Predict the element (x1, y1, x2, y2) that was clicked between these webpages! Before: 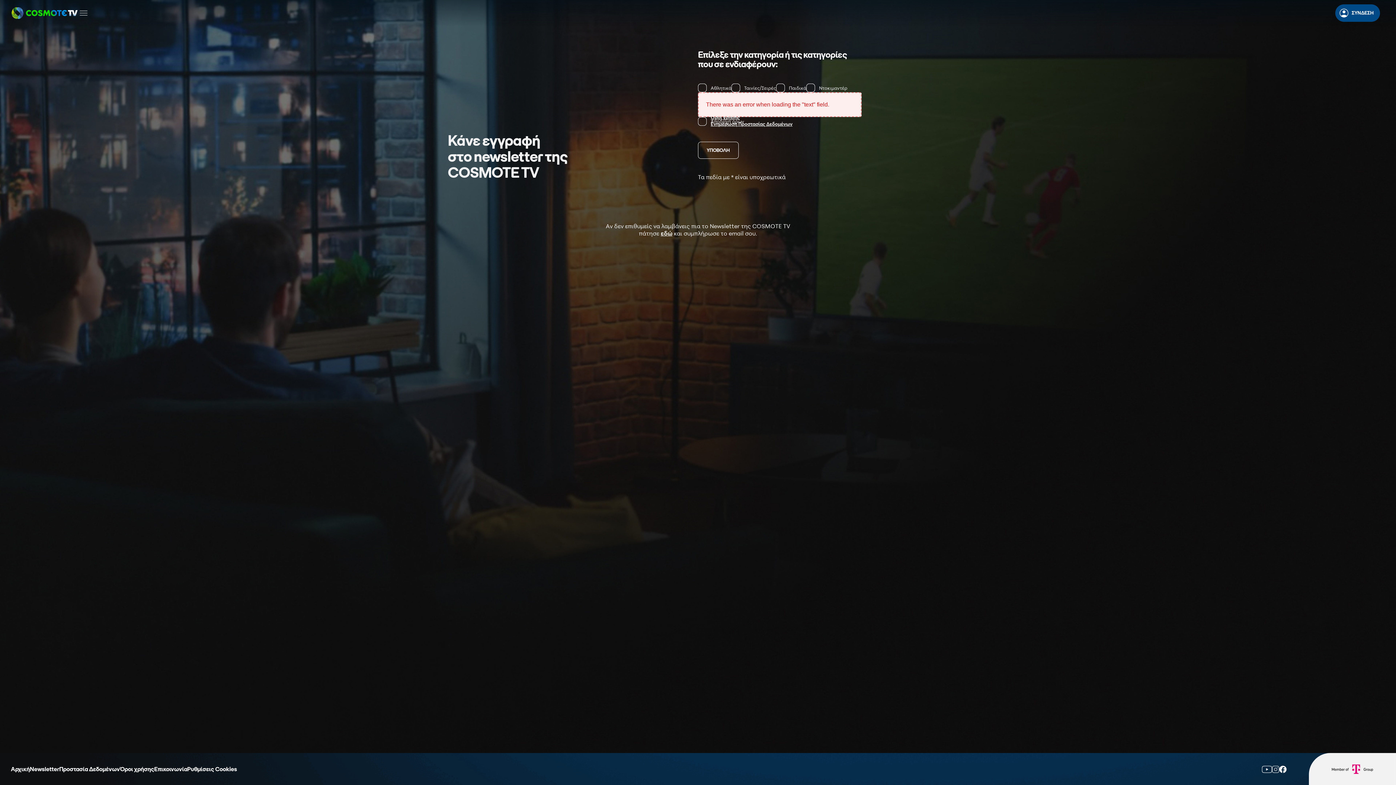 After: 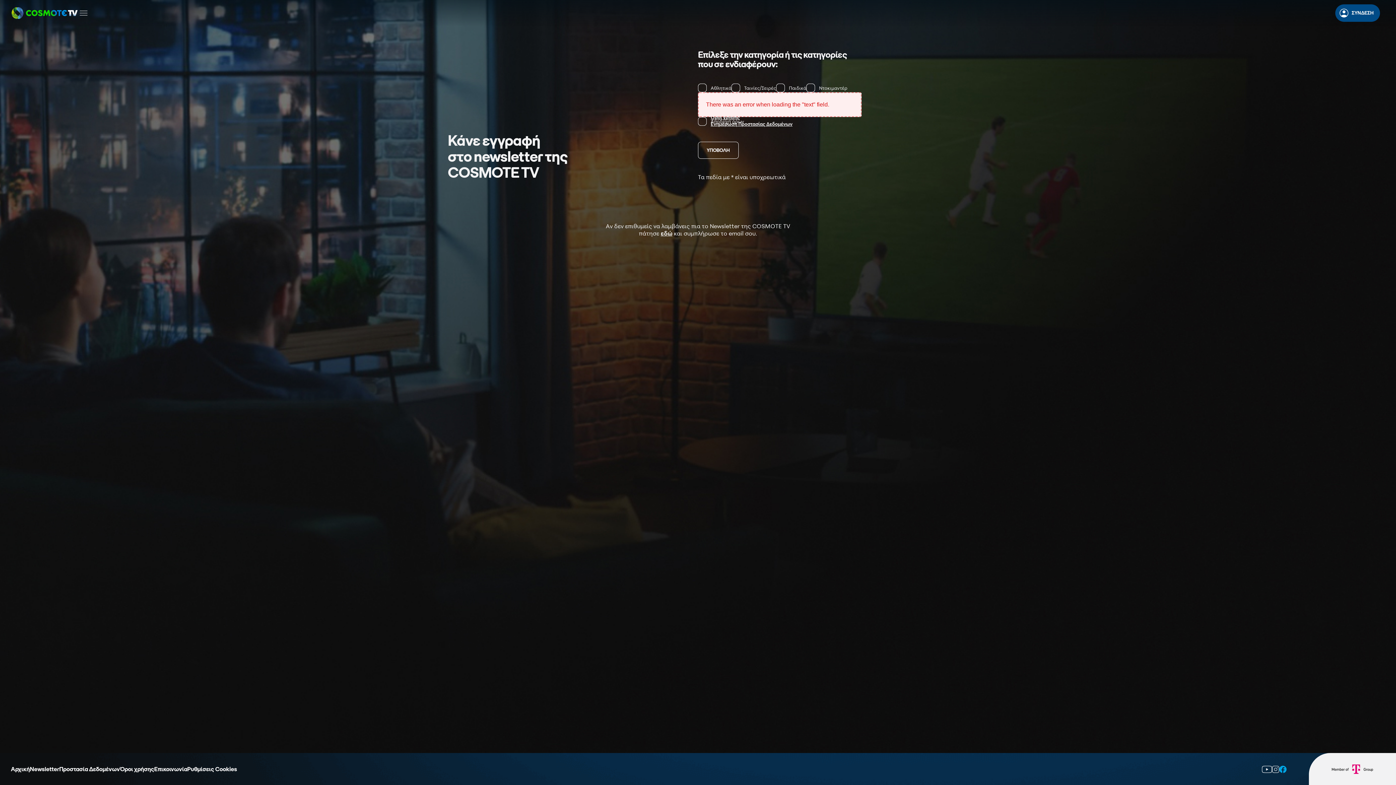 Action: bbox: (1279, 765, 1286, 773)